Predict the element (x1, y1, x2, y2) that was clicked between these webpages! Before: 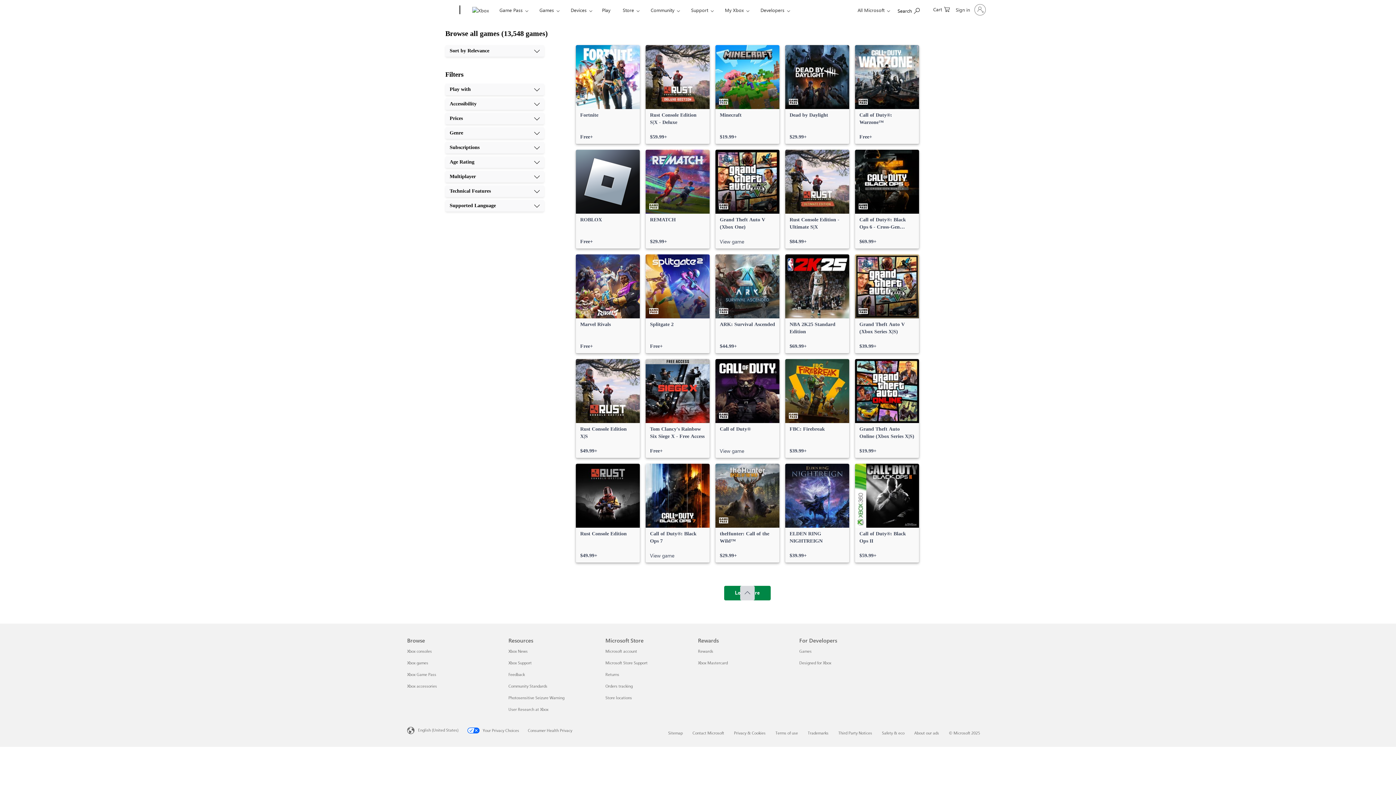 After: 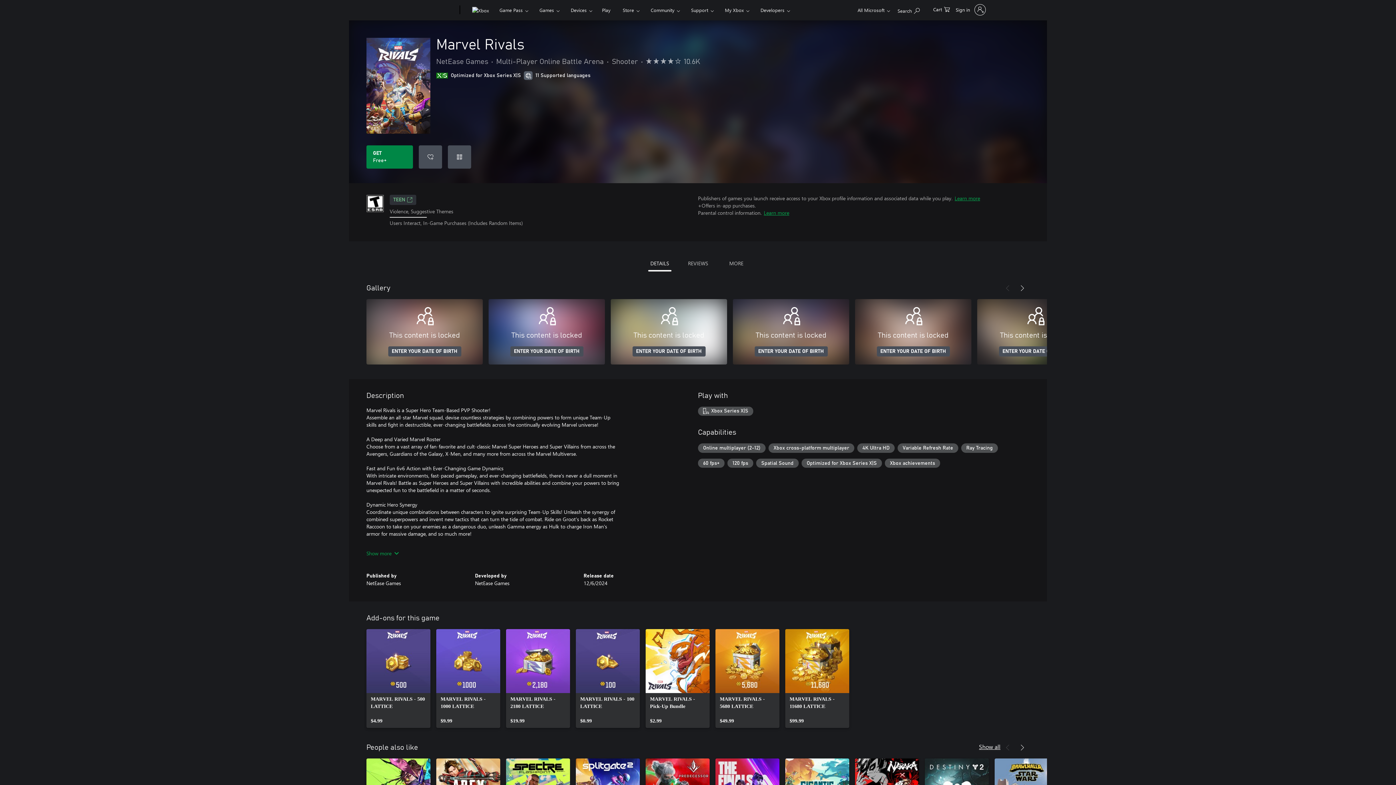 Action: label: Marvel Rivals, Free bbox: (576, 254, 640, 353)